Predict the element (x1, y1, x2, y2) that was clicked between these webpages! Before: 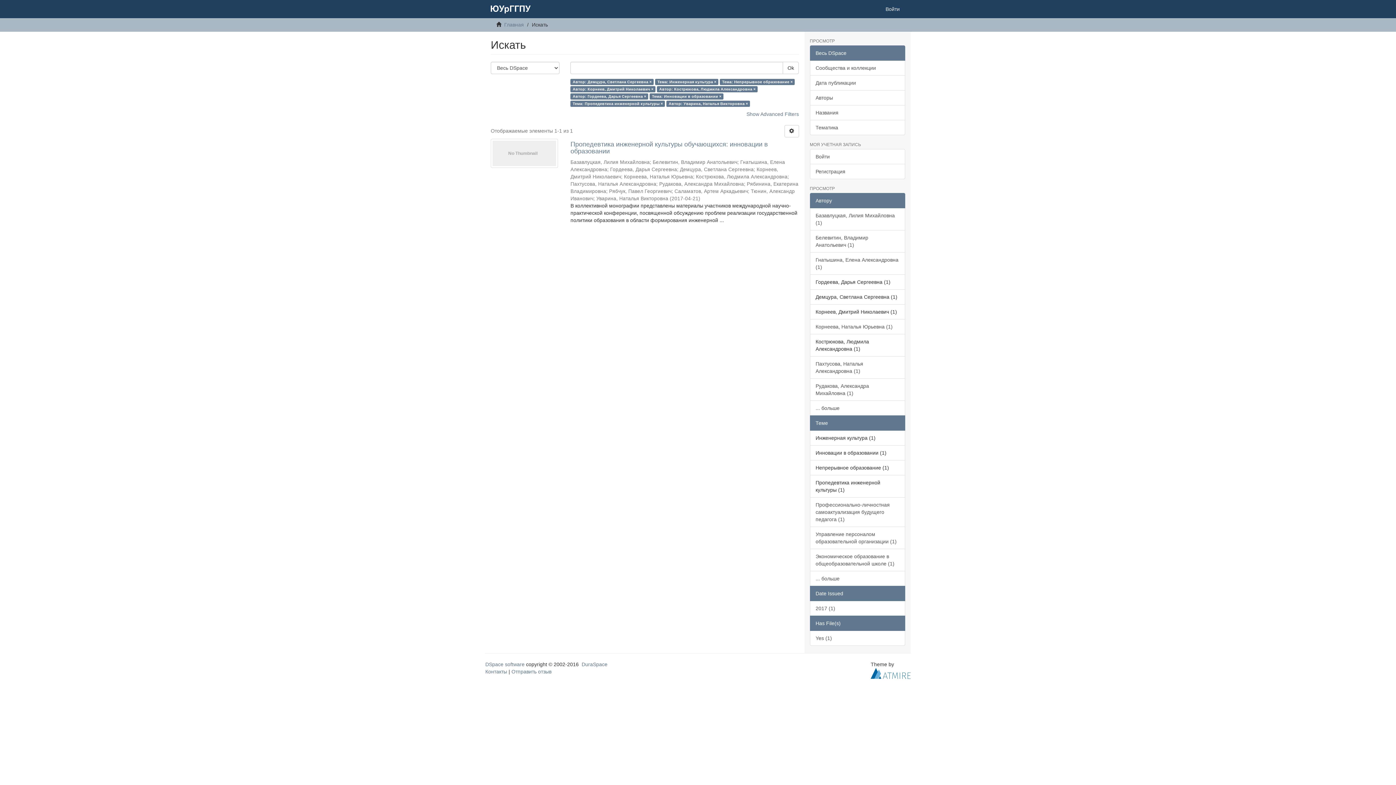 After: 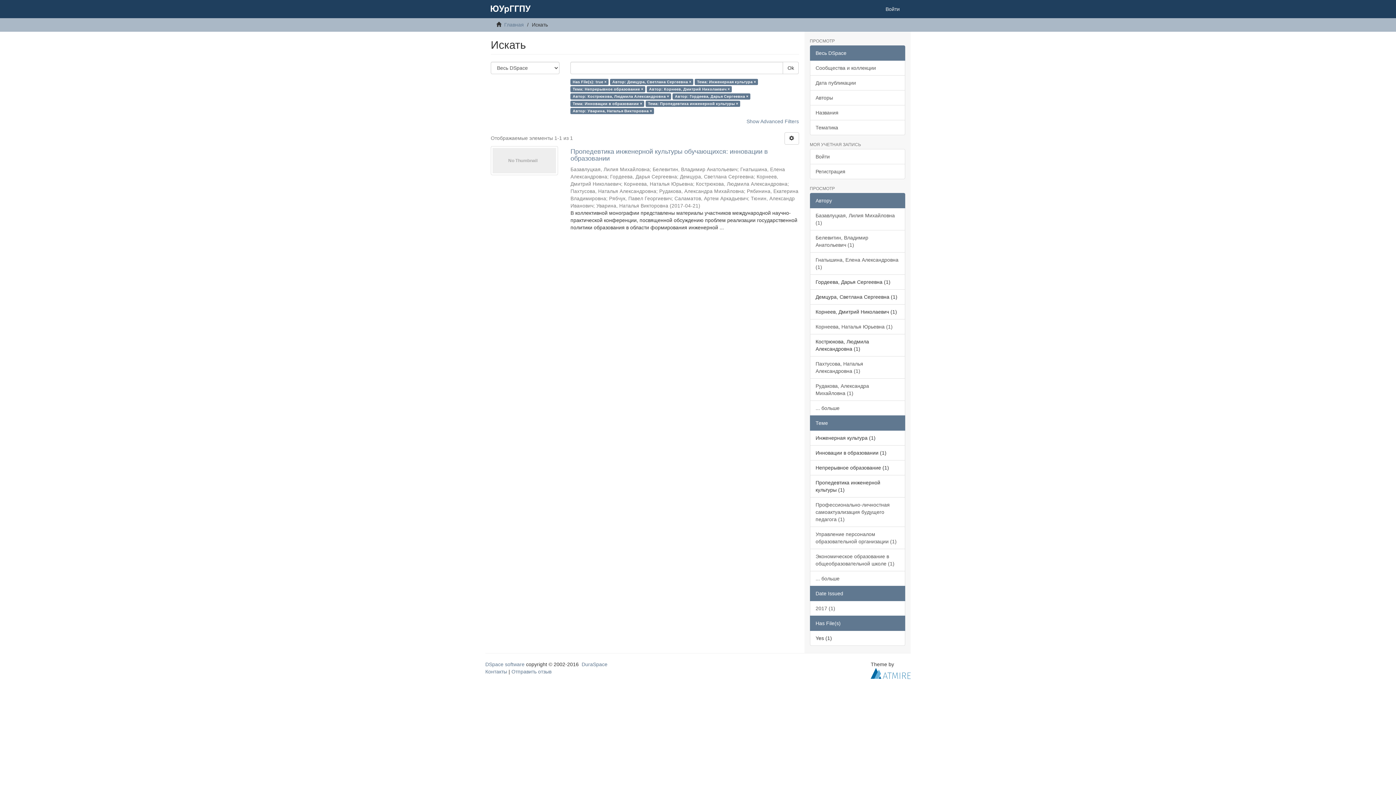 Action: bbox: (810, 630, 905, 646) label: Yes (1)